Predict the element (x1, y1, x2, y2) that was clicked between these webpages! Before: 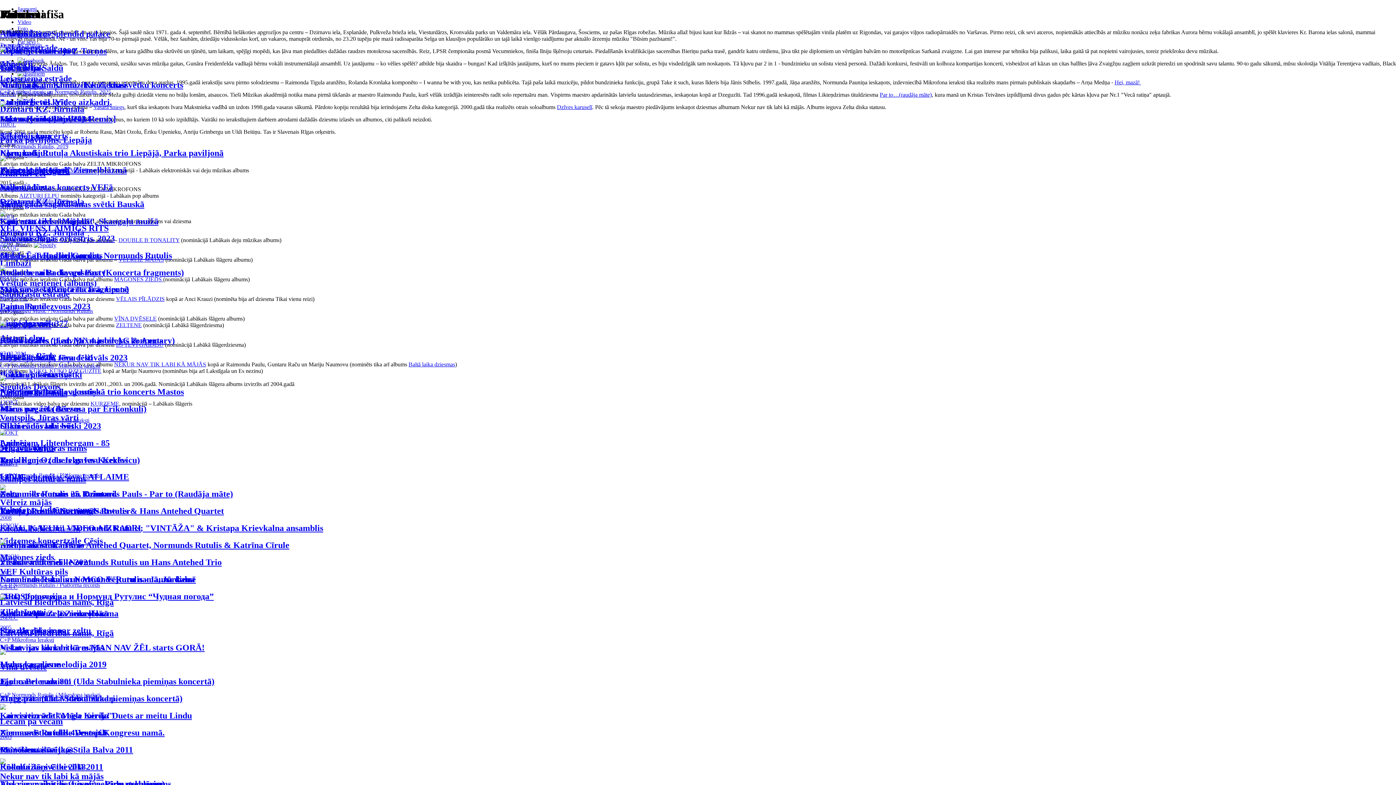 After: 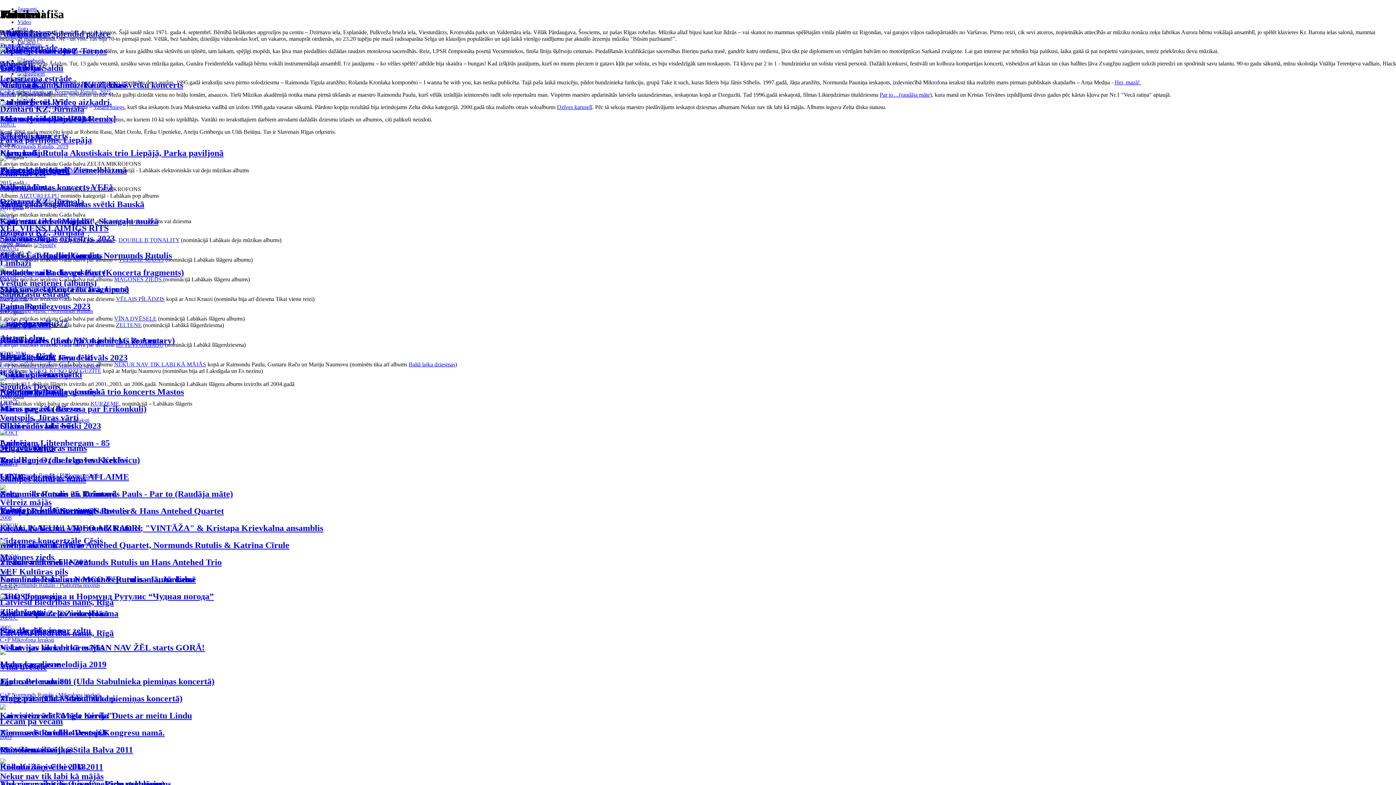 Action: bbox: (880, 91, 932, 97) label: Par to…(raudāja māte)